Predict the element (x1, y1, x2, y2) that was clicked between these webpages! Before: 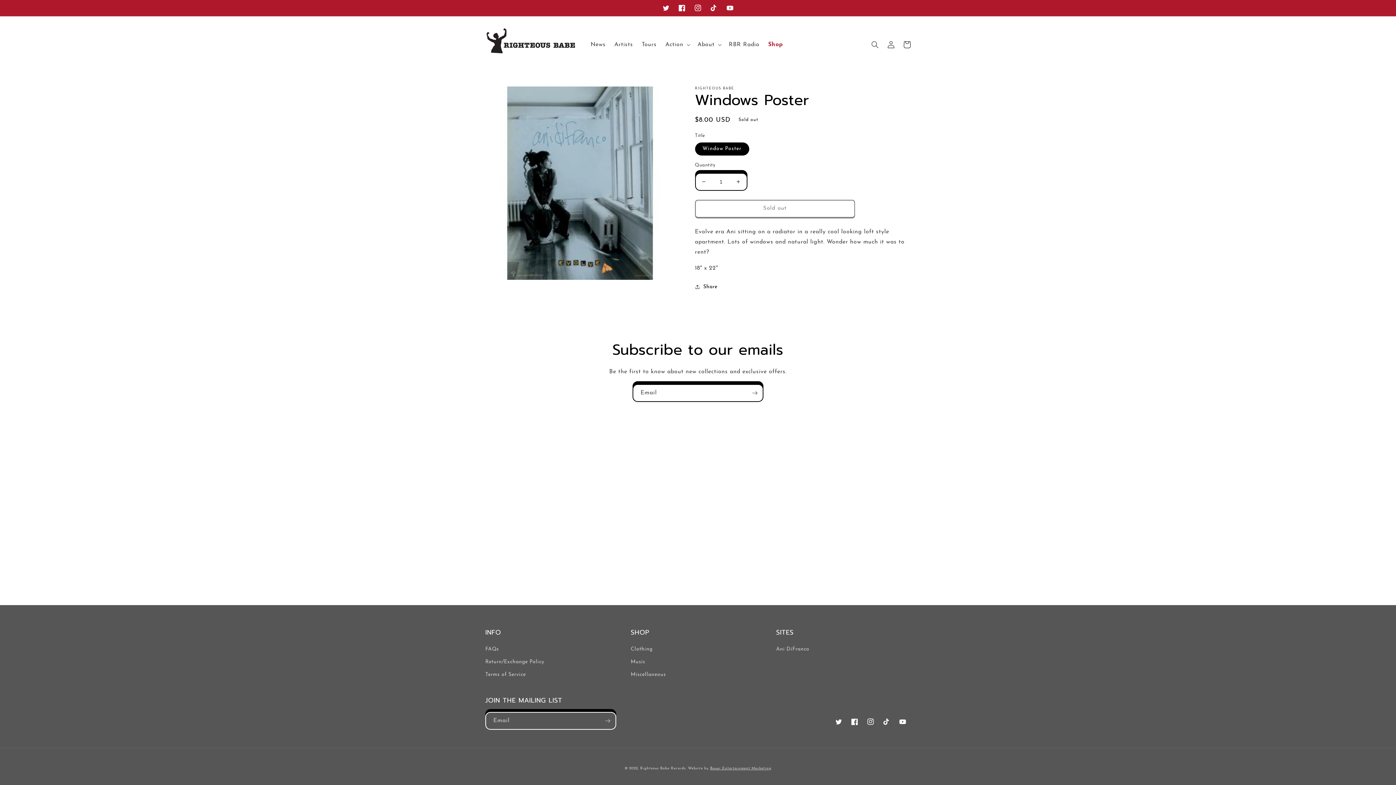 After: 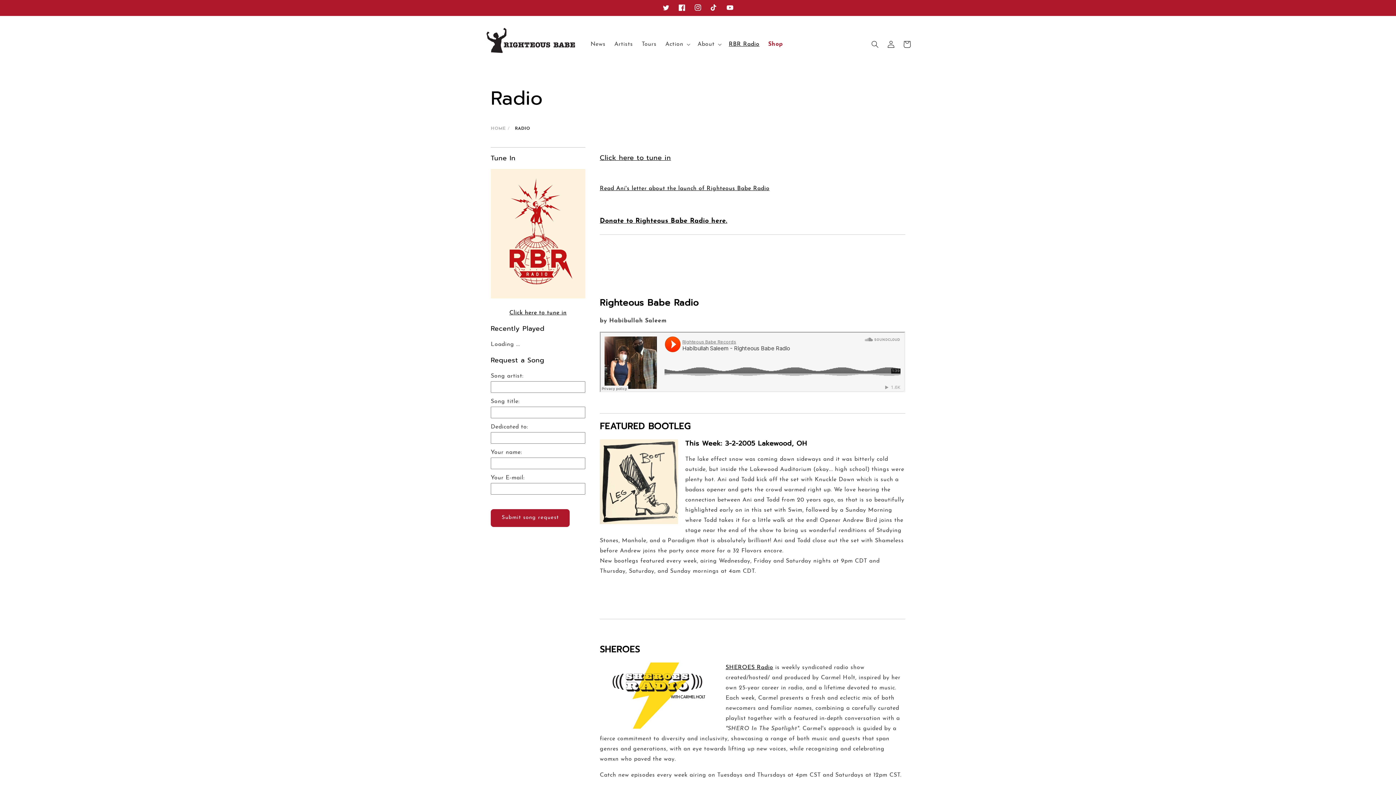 Action: label: RBR Radio bbox: (724, 36, 764, 52)